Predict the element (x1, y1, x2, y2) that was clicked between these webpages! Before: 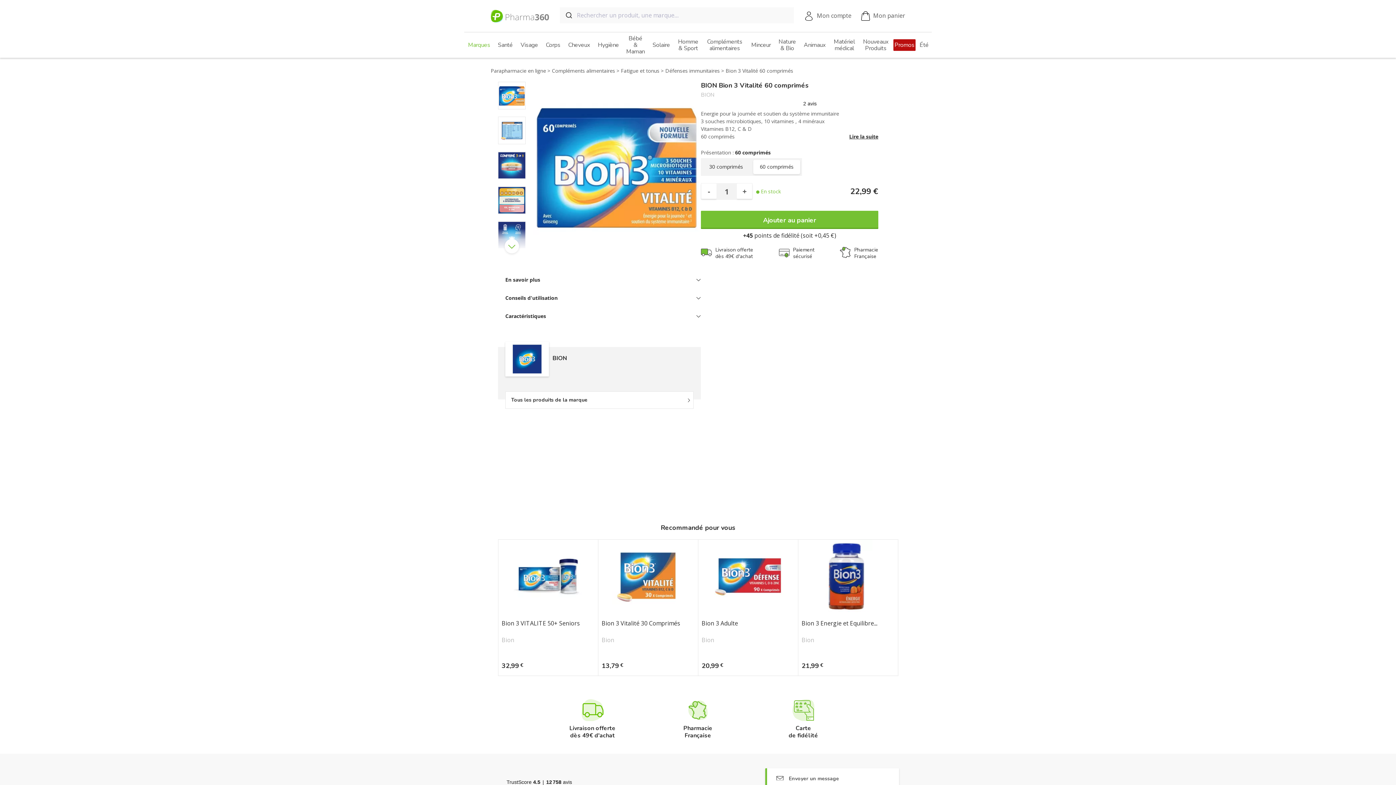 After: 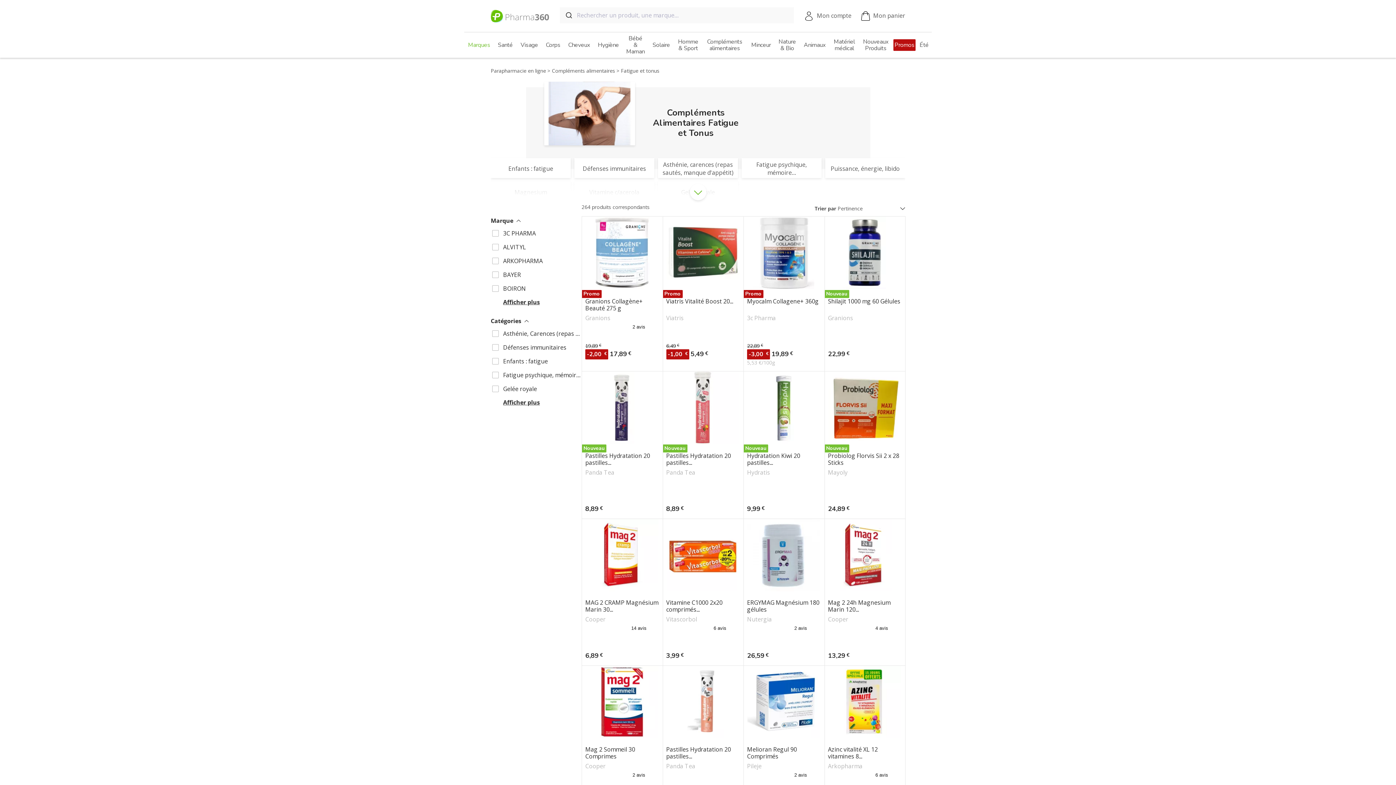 Action: label:  Fatigue et tonus bbox: (616, 67, 659, 74)